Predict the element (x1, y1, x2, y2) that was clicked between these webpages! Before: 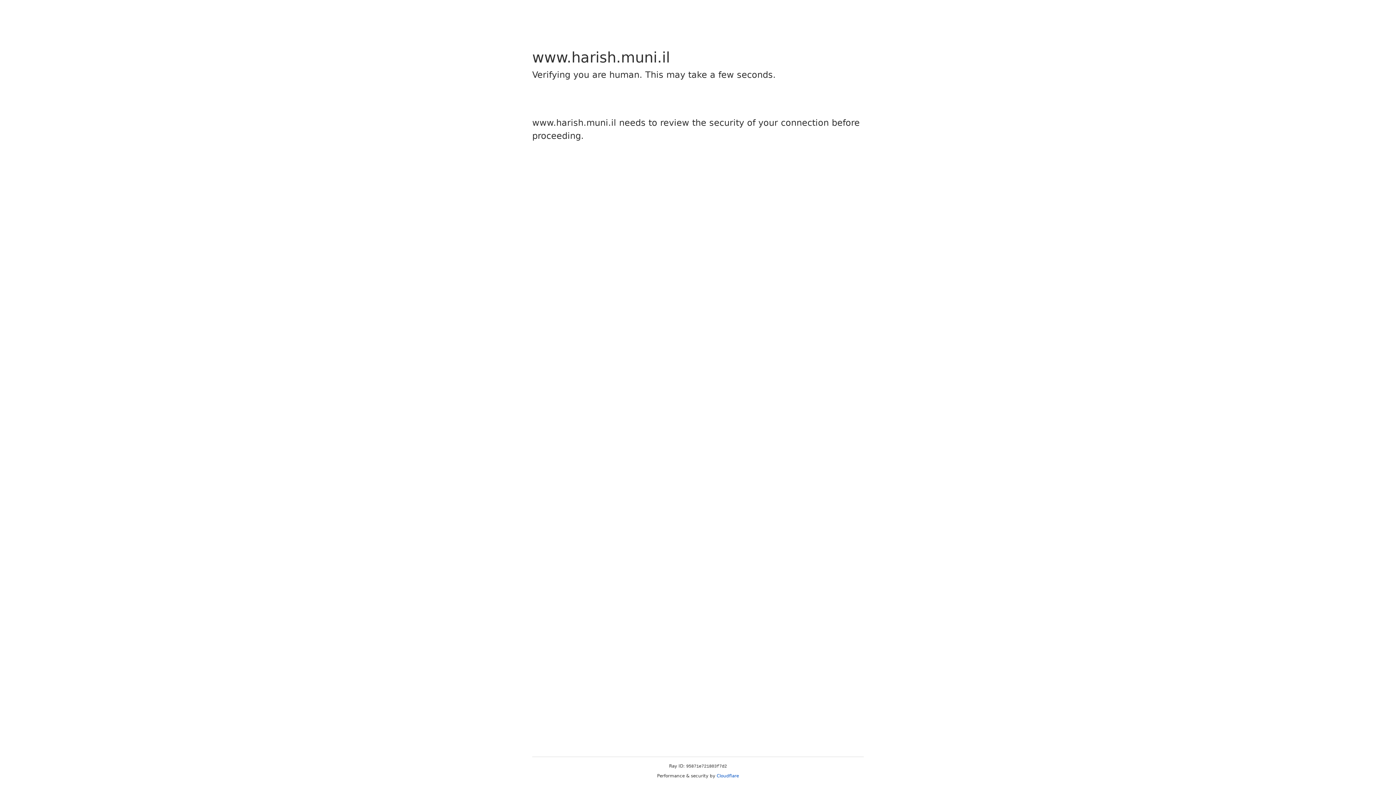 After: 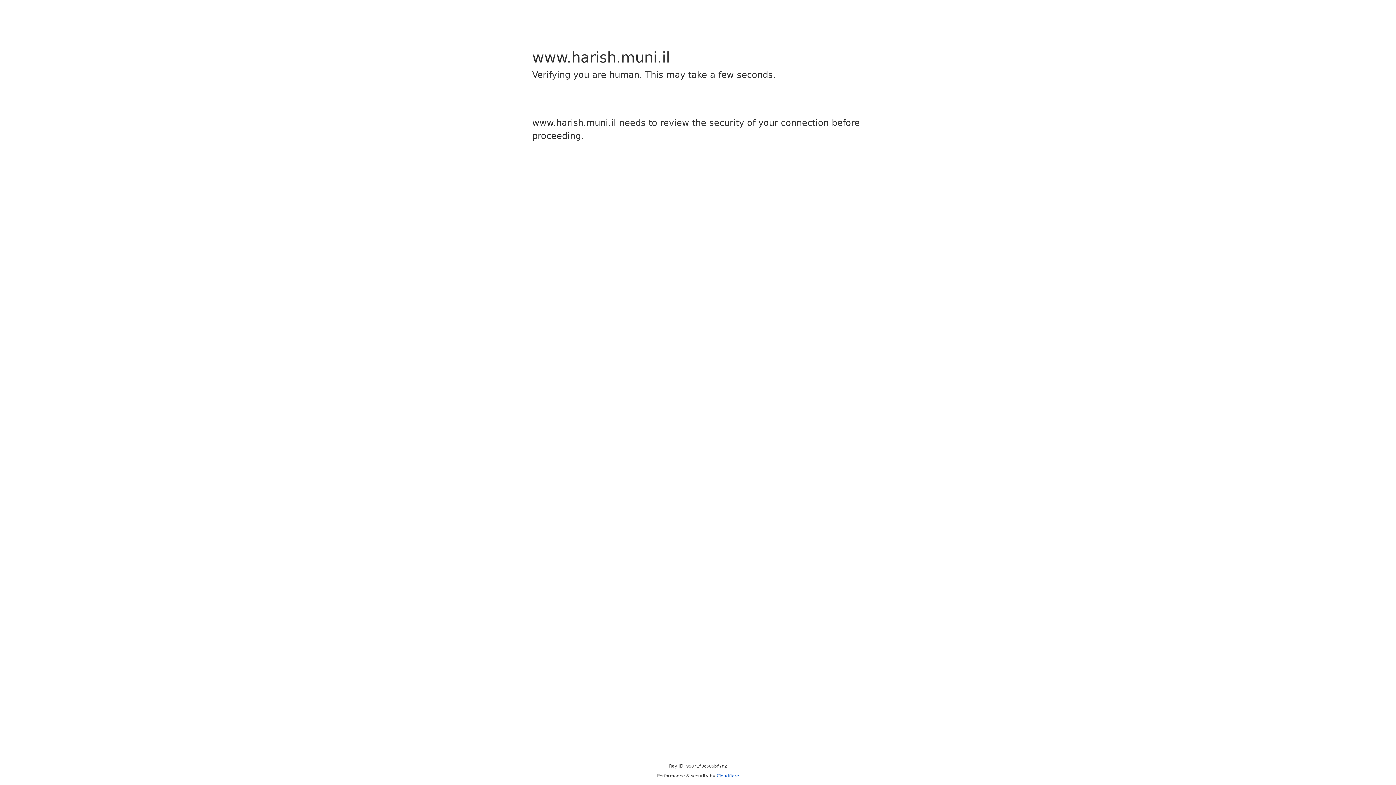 Action: bbox: (716, 773, 739, 778) label: Cloudflare